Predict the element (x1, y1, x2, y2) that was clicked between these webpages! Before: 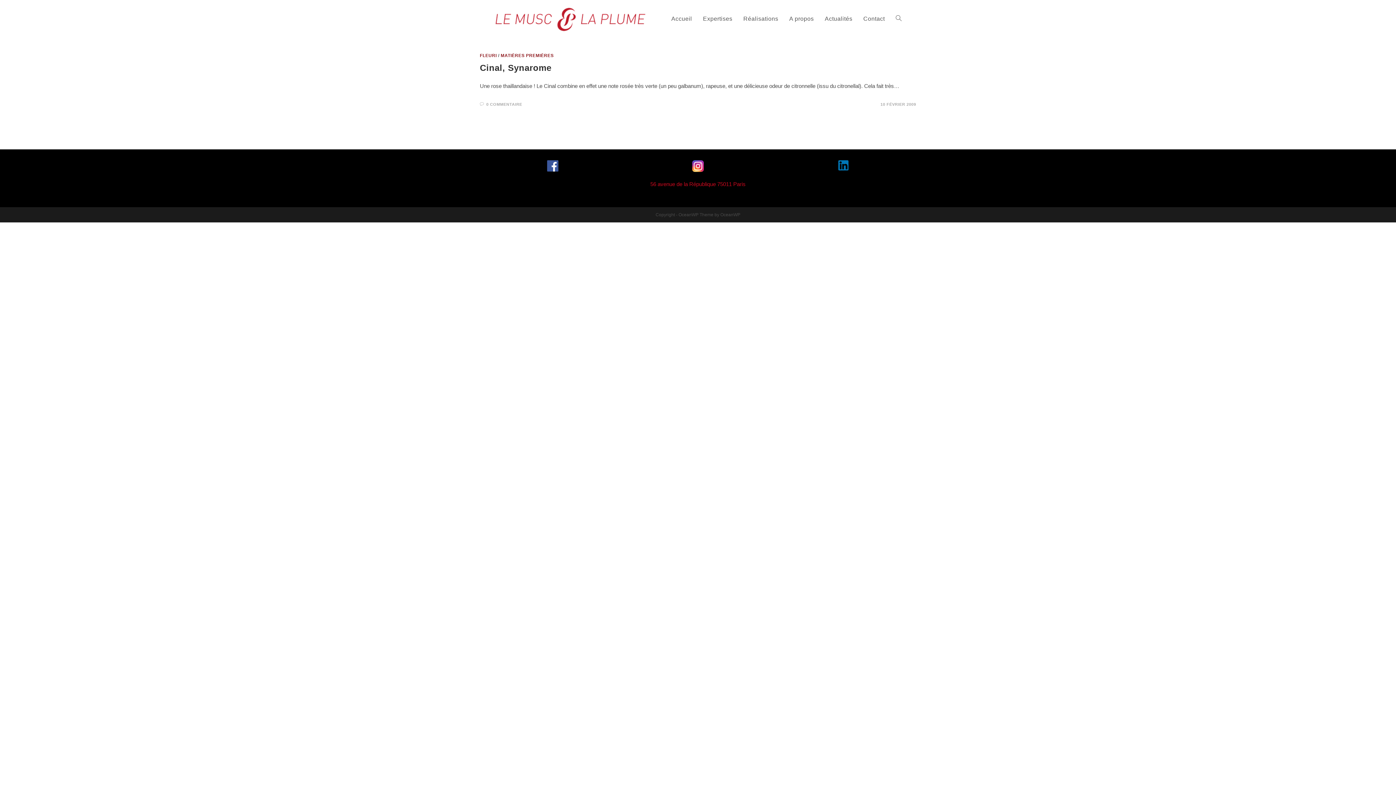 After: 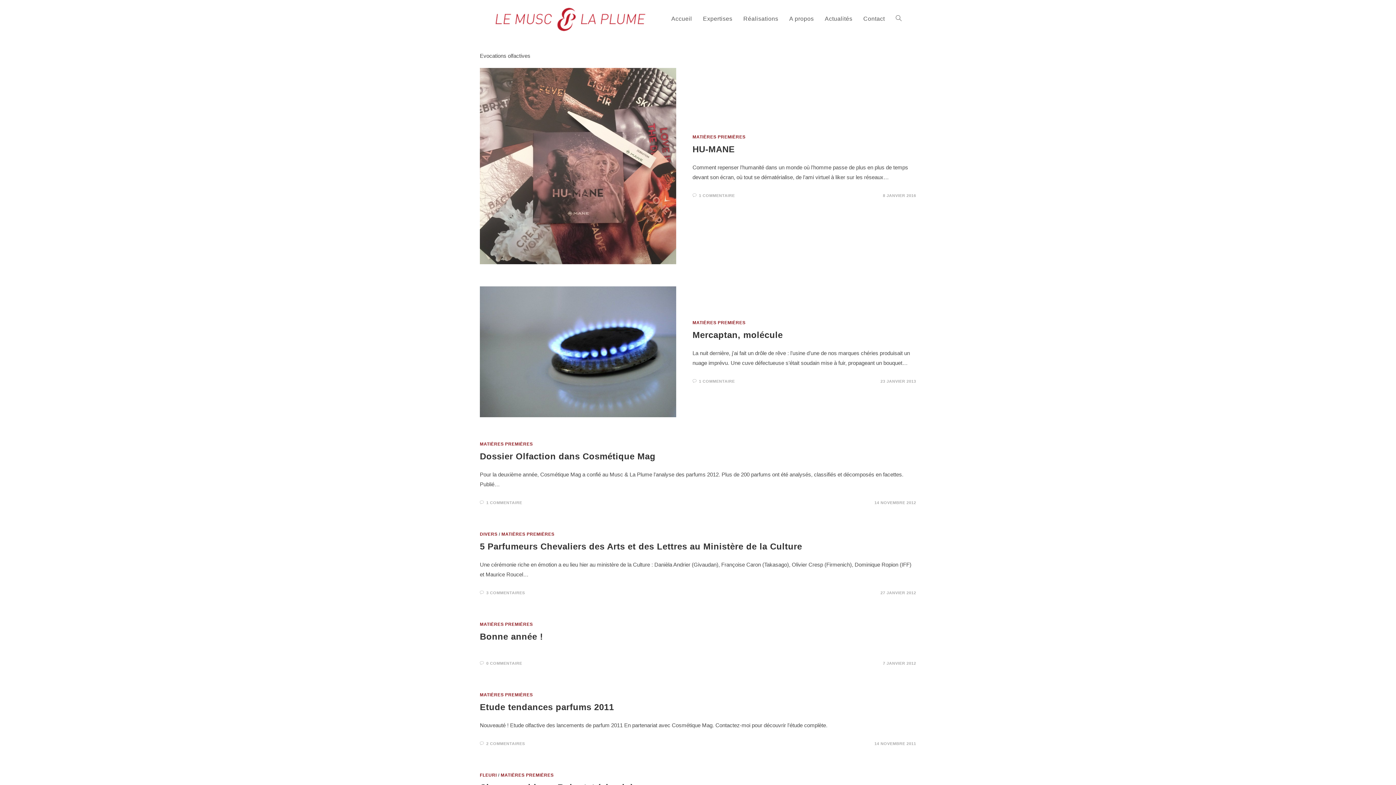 Action: label: MATIÈRES PREMIÈRES bbox: (500, 53, 553, 58)